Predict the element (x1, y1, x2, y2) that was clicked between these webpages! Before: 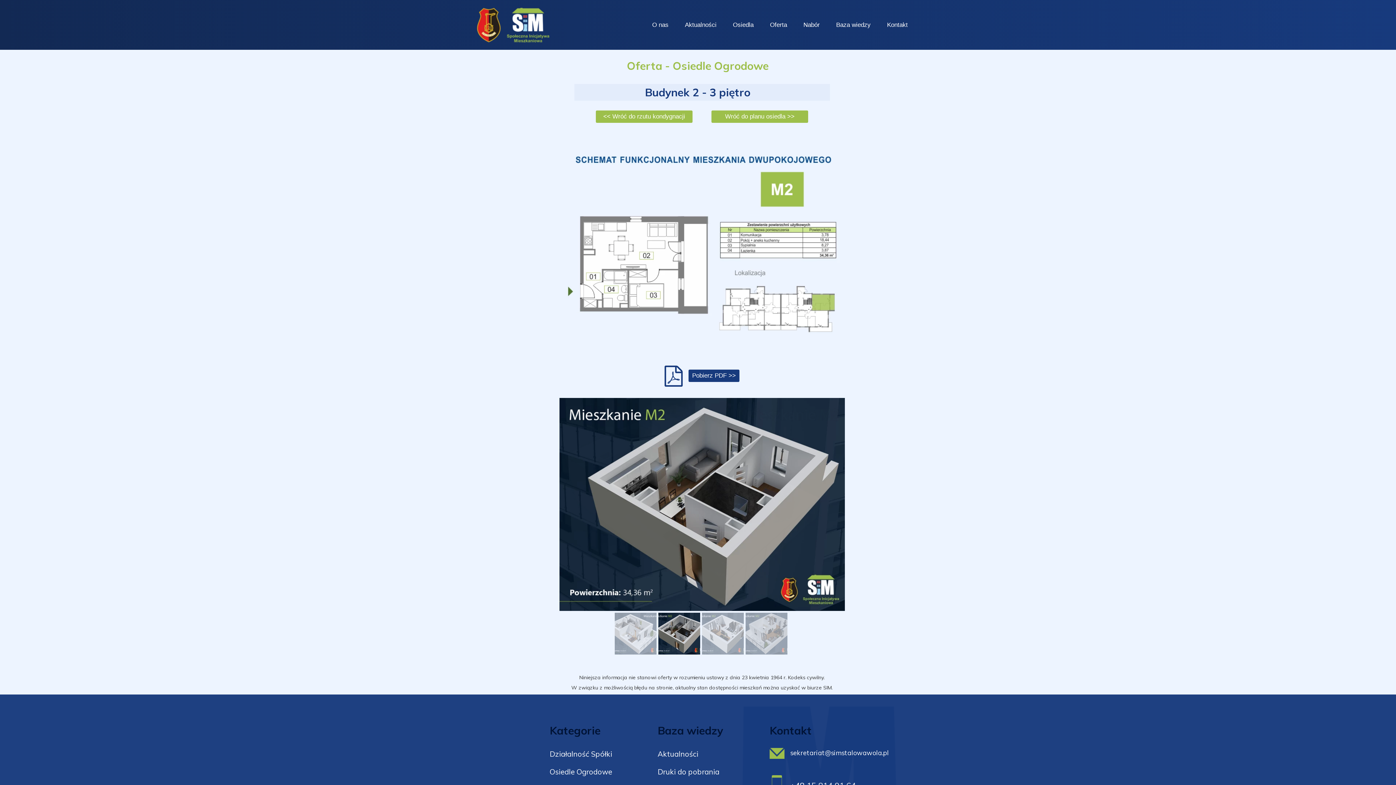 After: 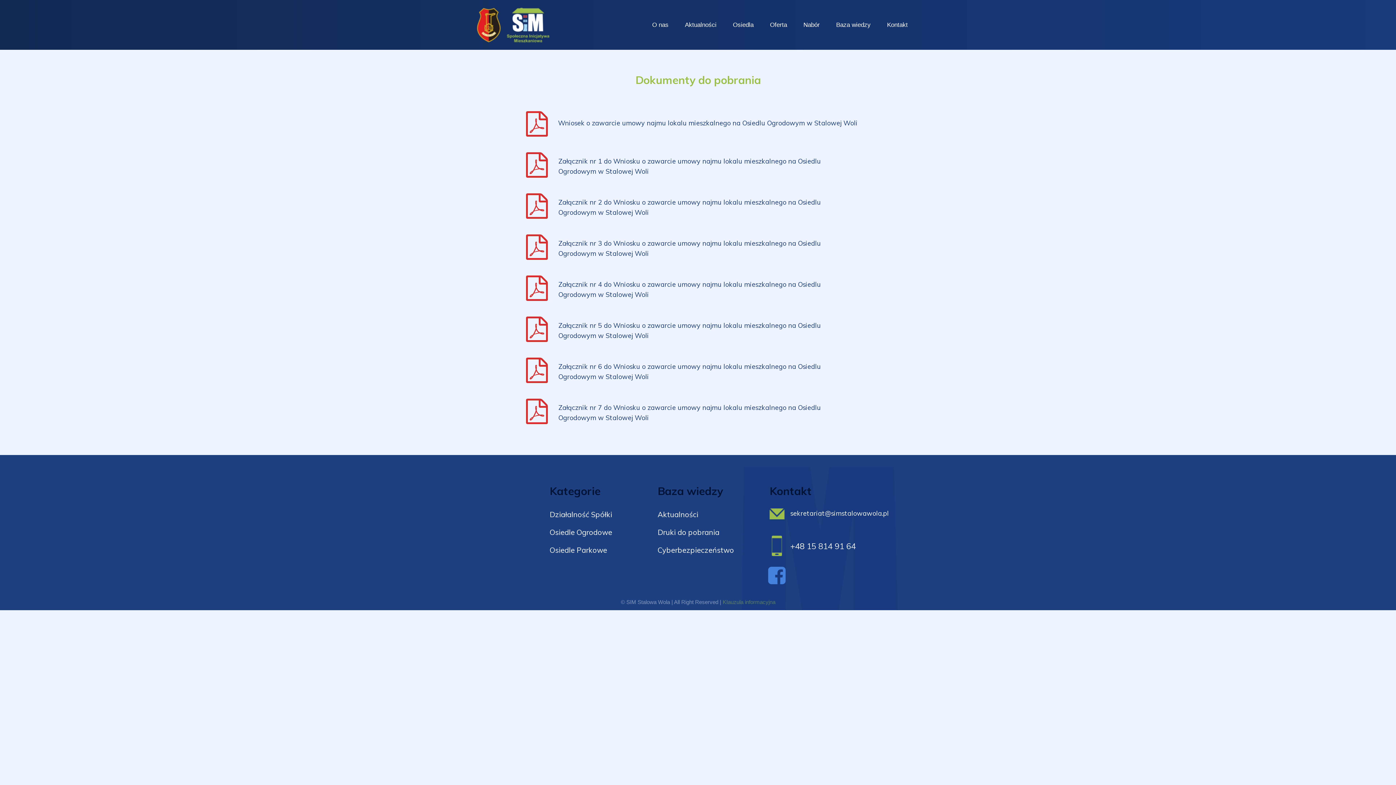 Action: bbox: (657, 766, 738, 778) label: Druki do pobrania